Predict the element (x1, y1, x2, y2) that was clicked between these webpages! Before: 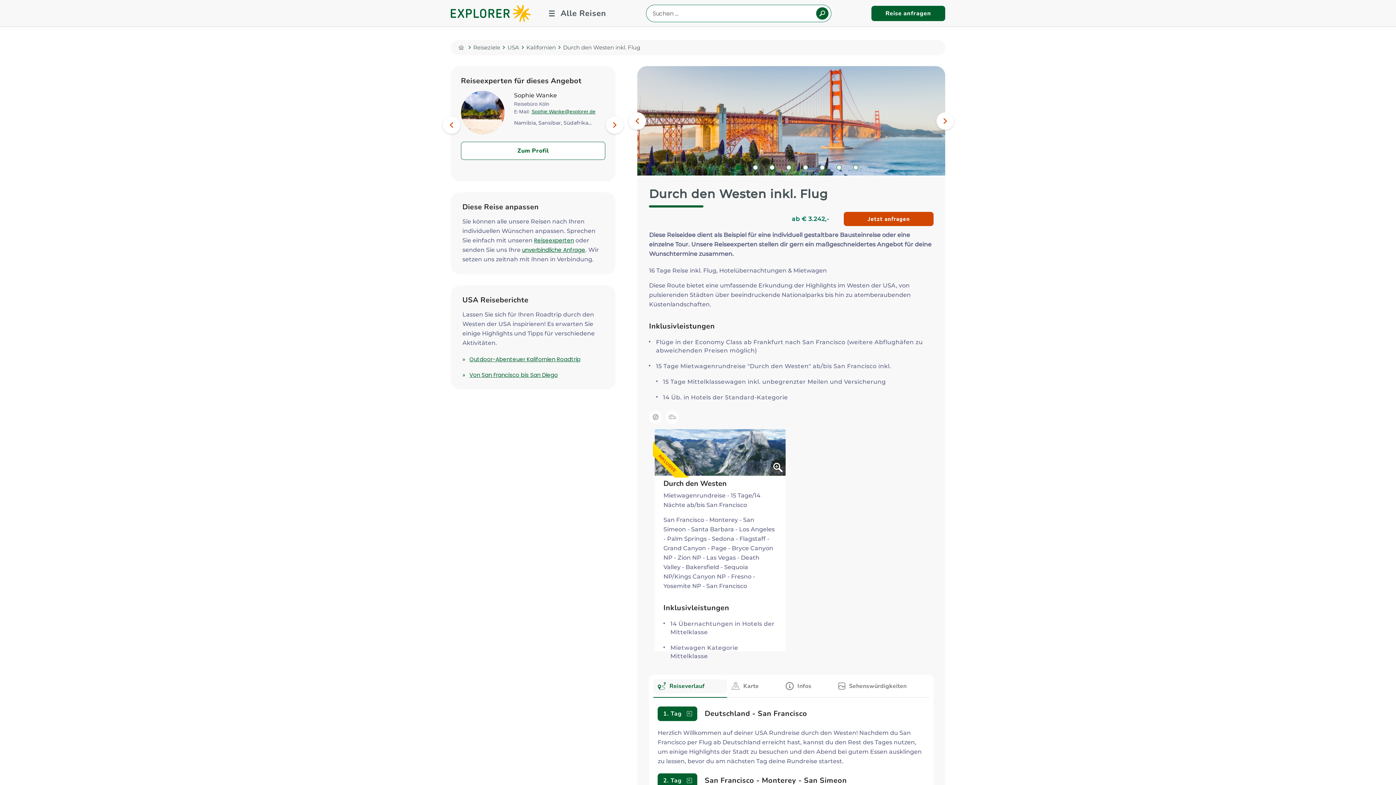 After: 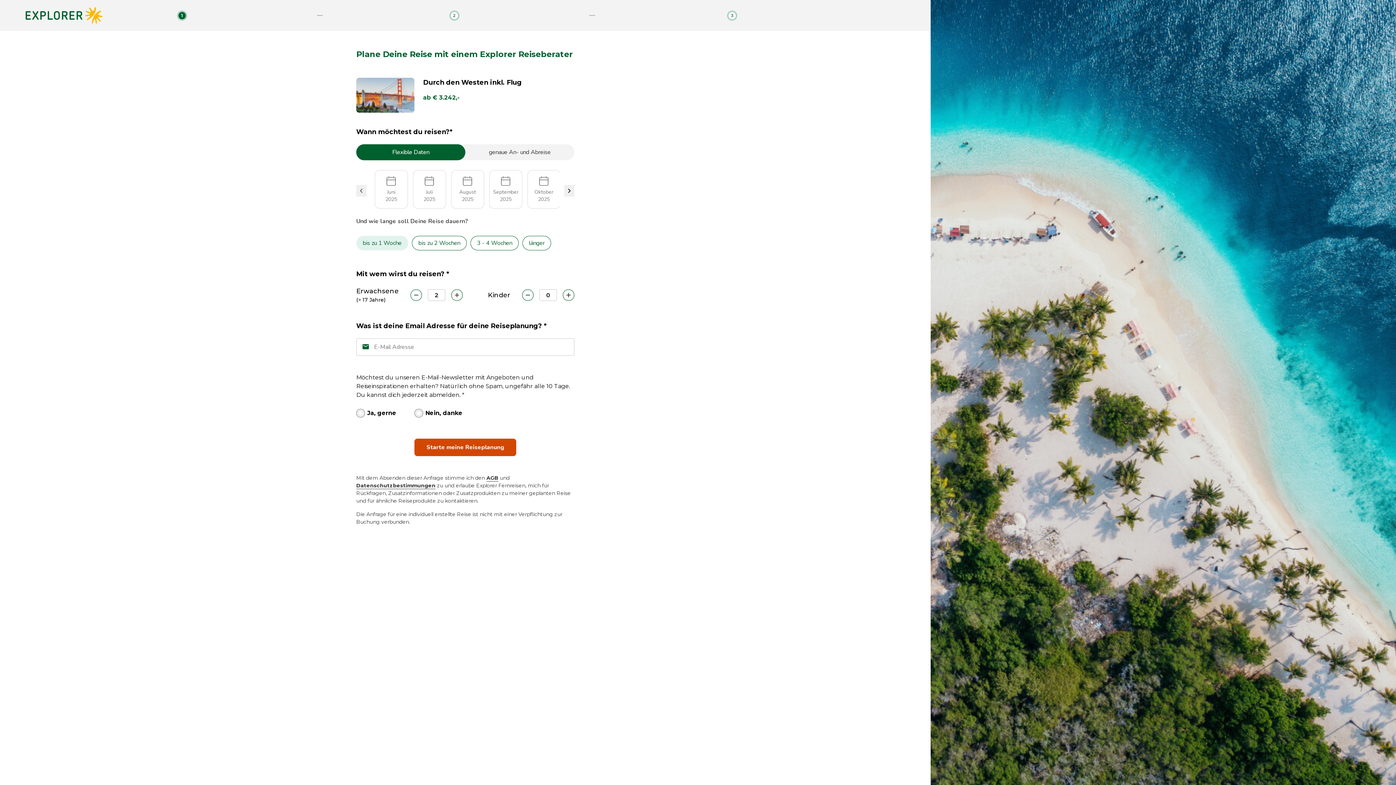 Action: bbox: (871, 5, 945, 21) label: Reise anfragen